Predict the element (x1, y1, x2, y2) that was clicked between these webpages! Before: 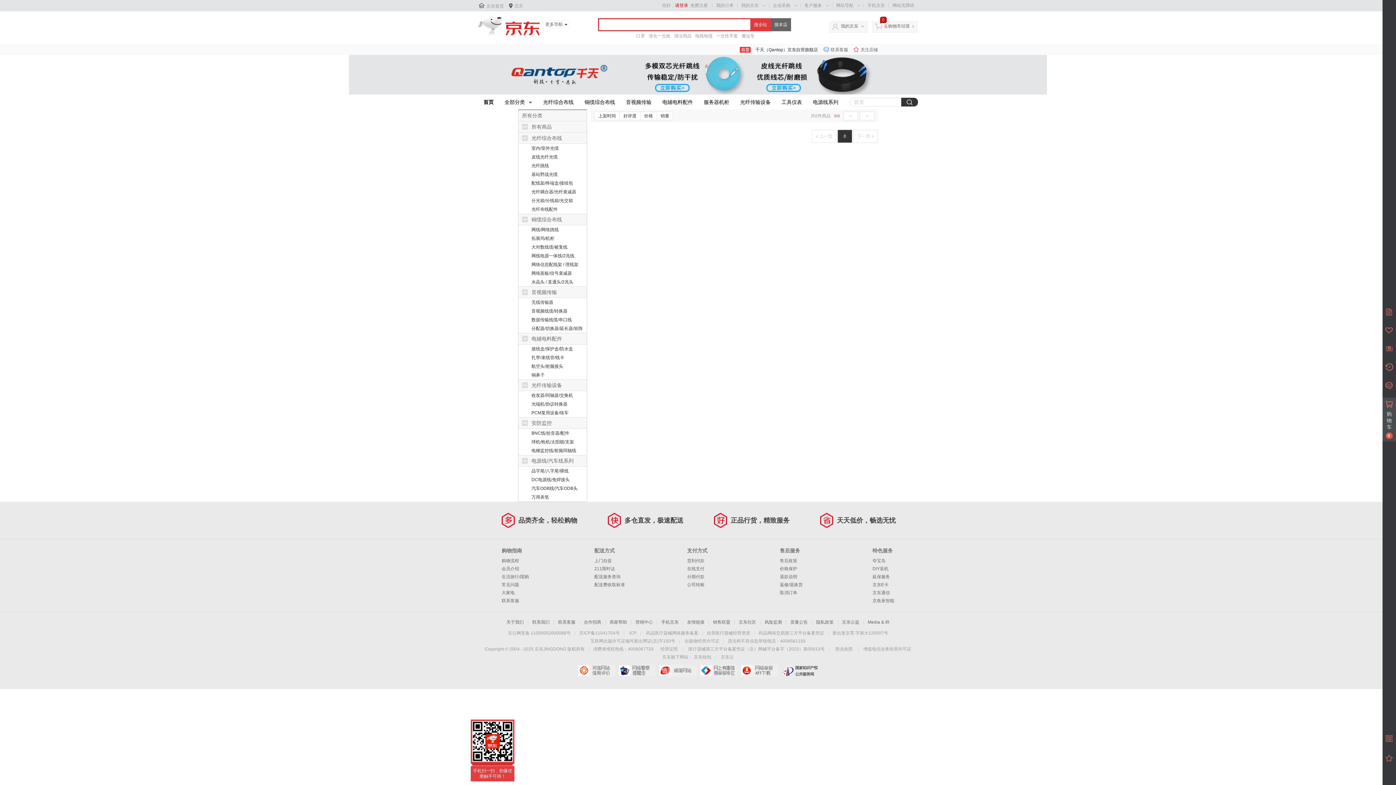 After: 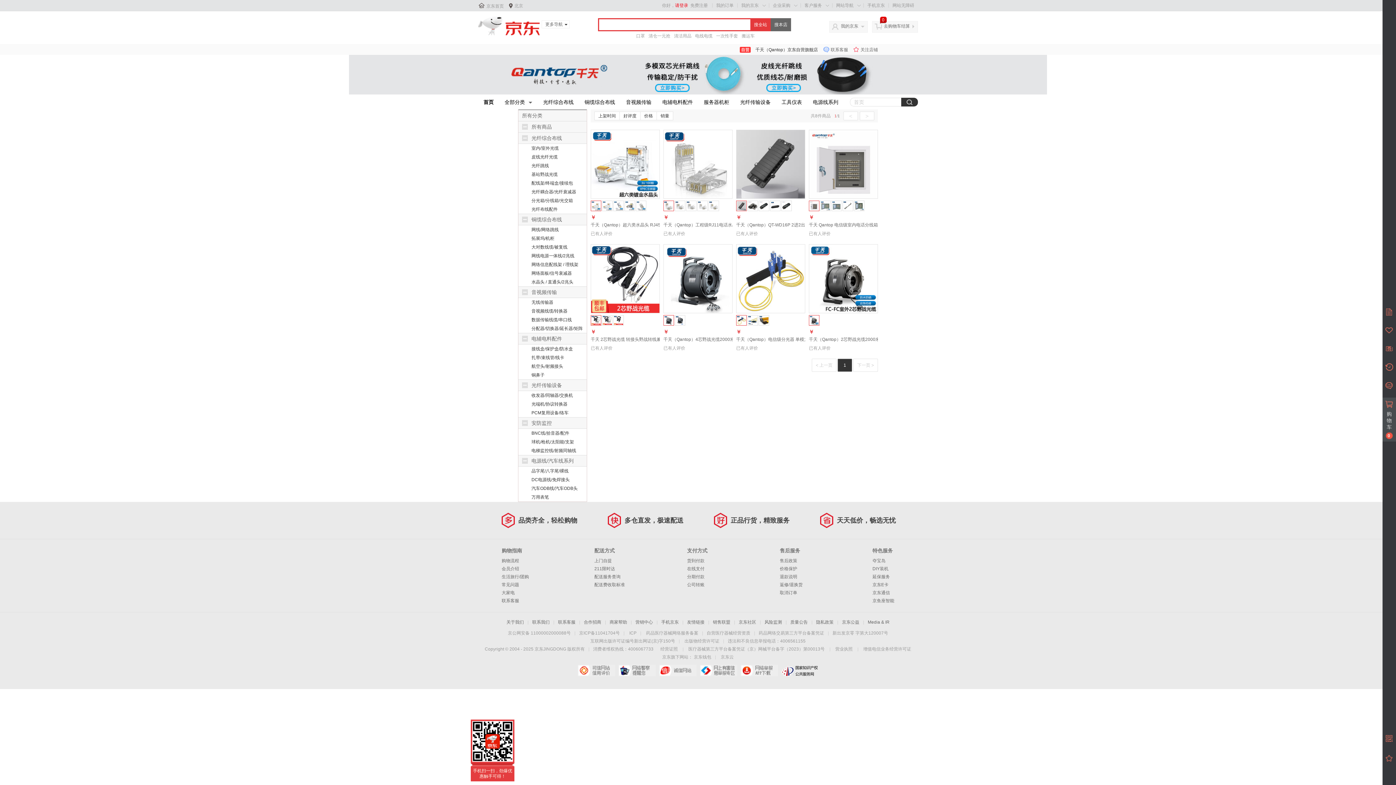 Action: label: 光纤综合布线 bbox: (531, 132, 586, 143)